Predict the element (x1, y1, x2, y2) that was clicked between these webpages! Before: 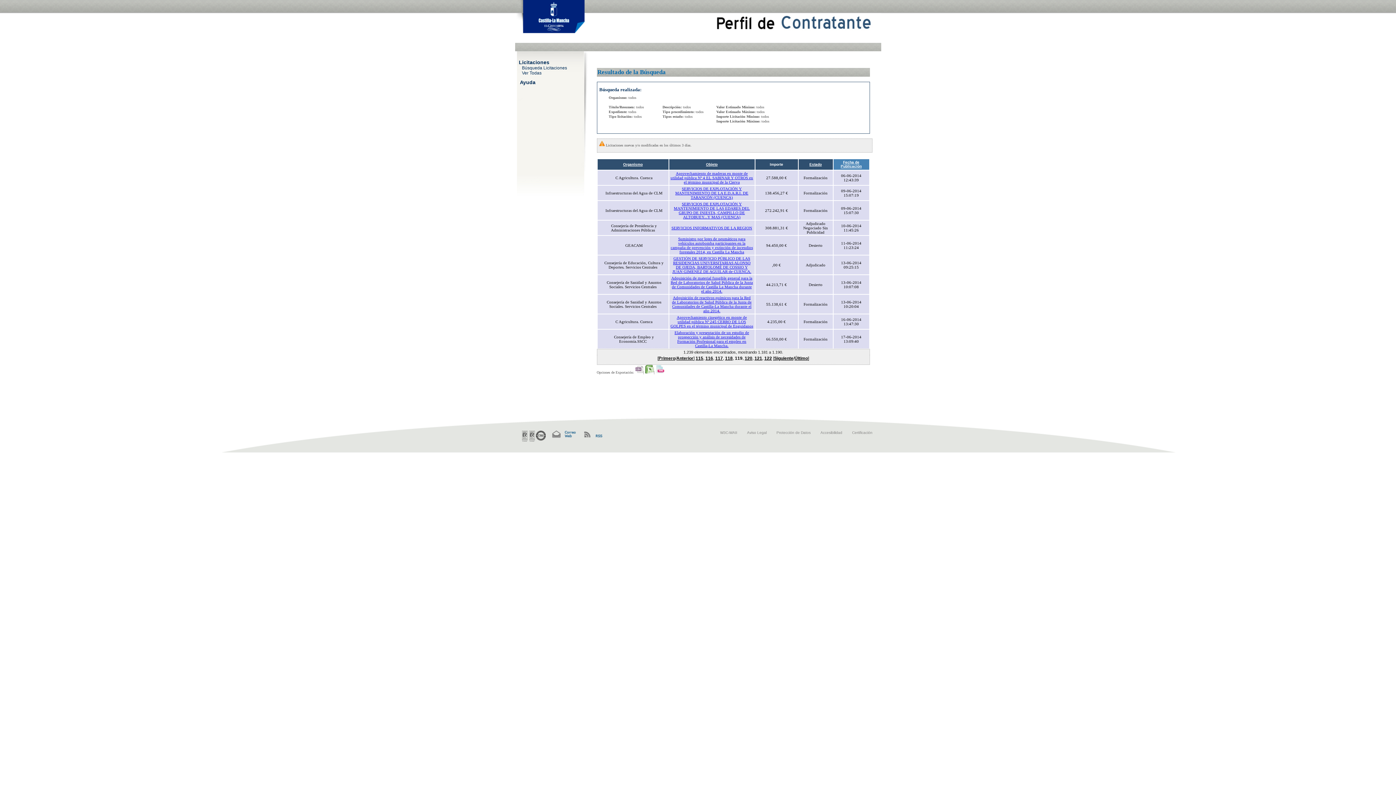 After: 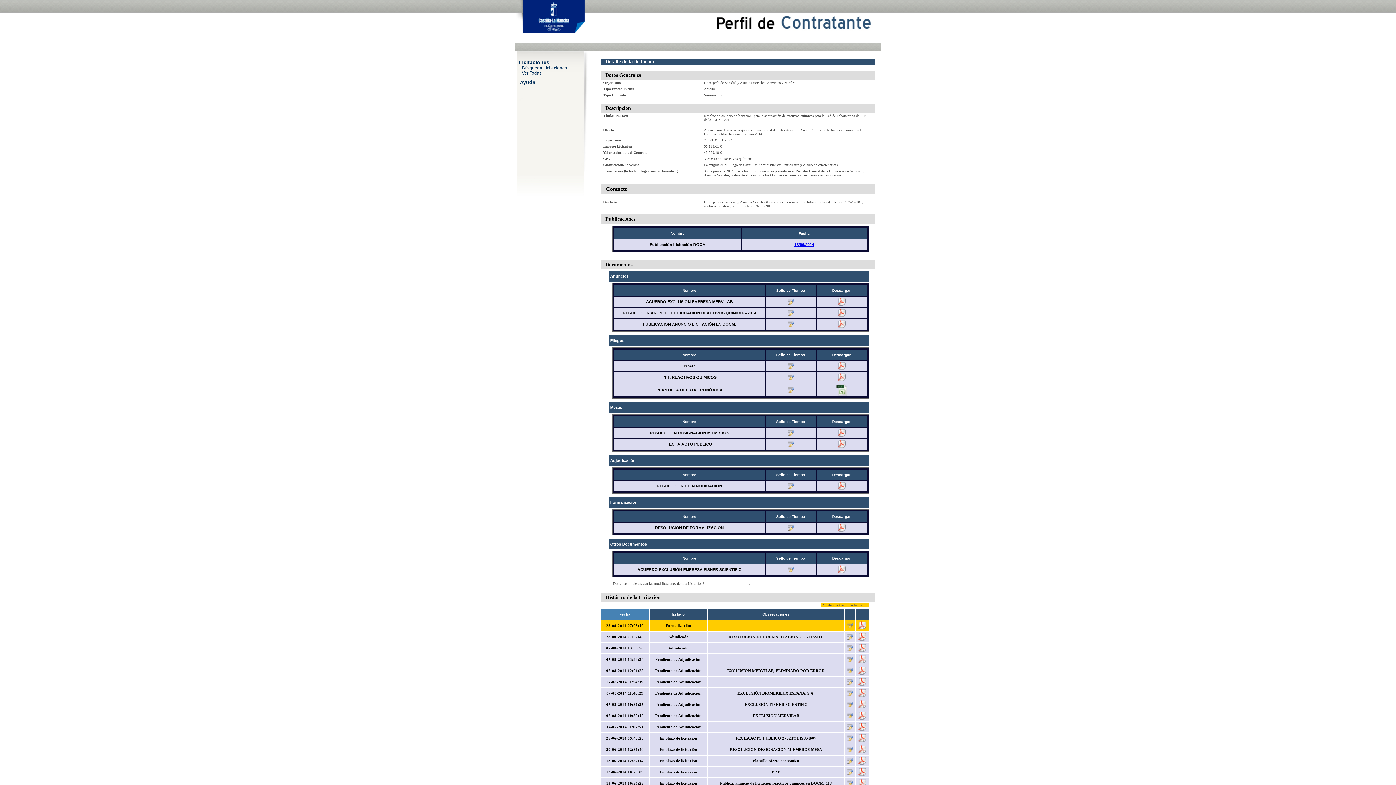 Action: label: Adquisición de reactivos químicos para la Red de Laboratorios de Salud Pública de la Junta de Comunidades de Castilla-La Mancha durante el año 2014. bbox: (672, 295, 751, 313)